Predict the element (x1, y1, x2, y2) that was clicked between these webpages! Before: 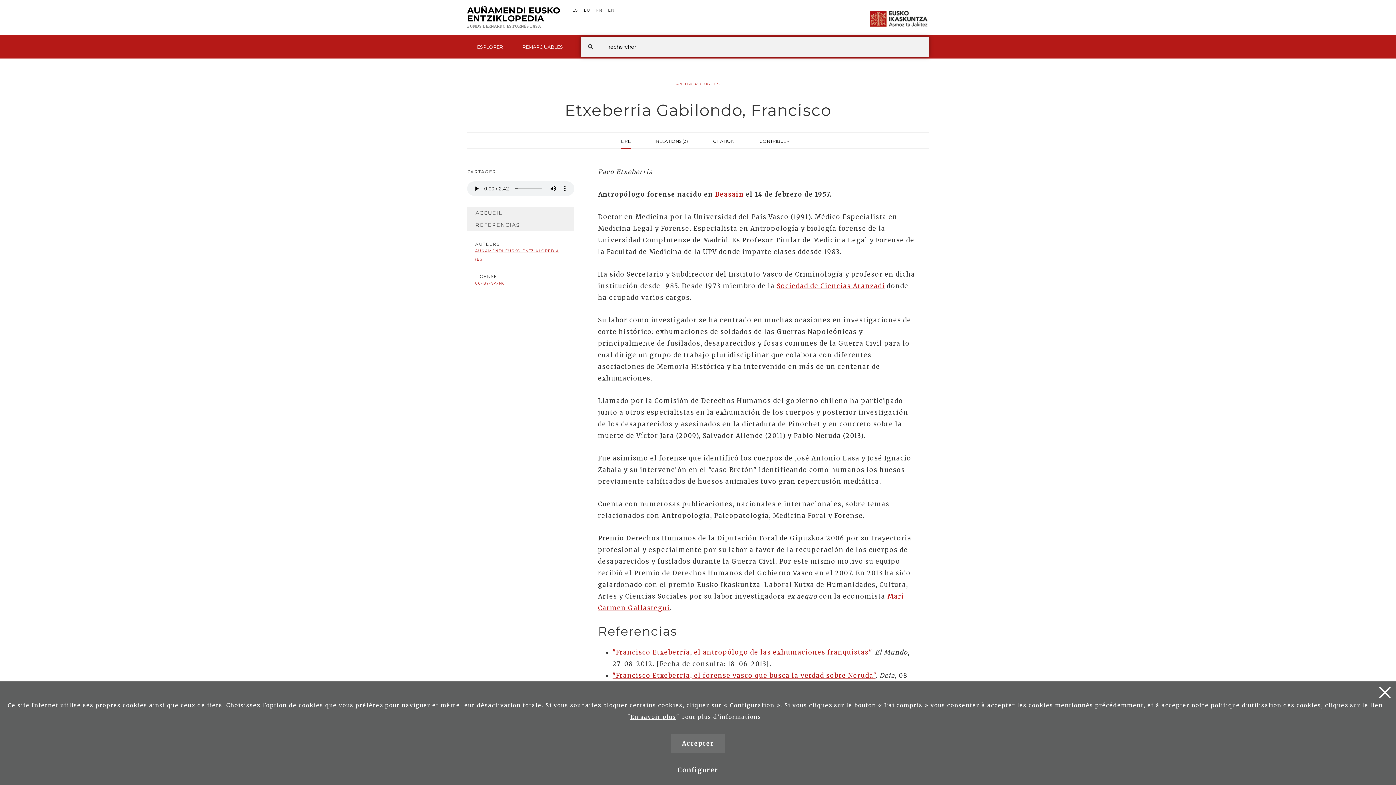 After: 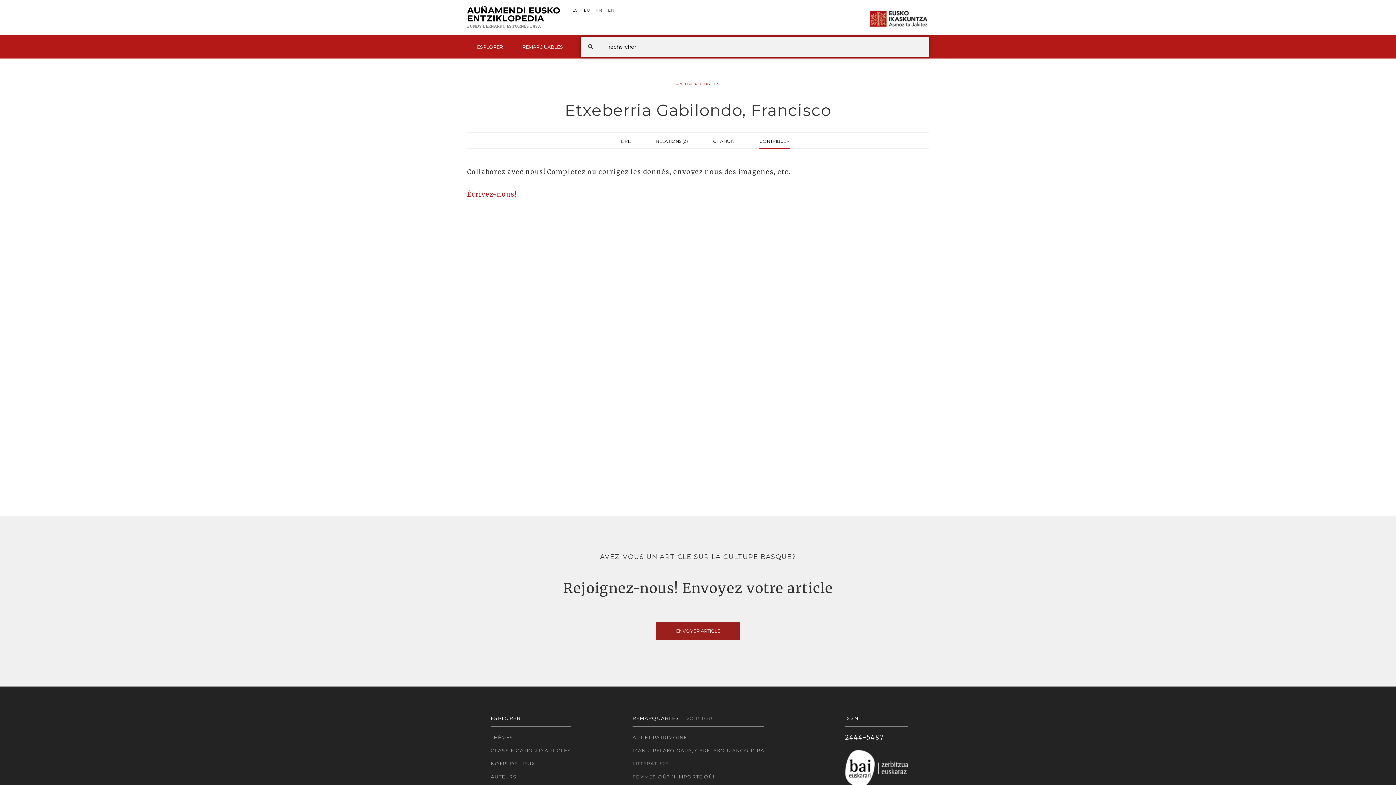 Action: label: CONTRIBUER bbox: (759, 132, 789, 149)